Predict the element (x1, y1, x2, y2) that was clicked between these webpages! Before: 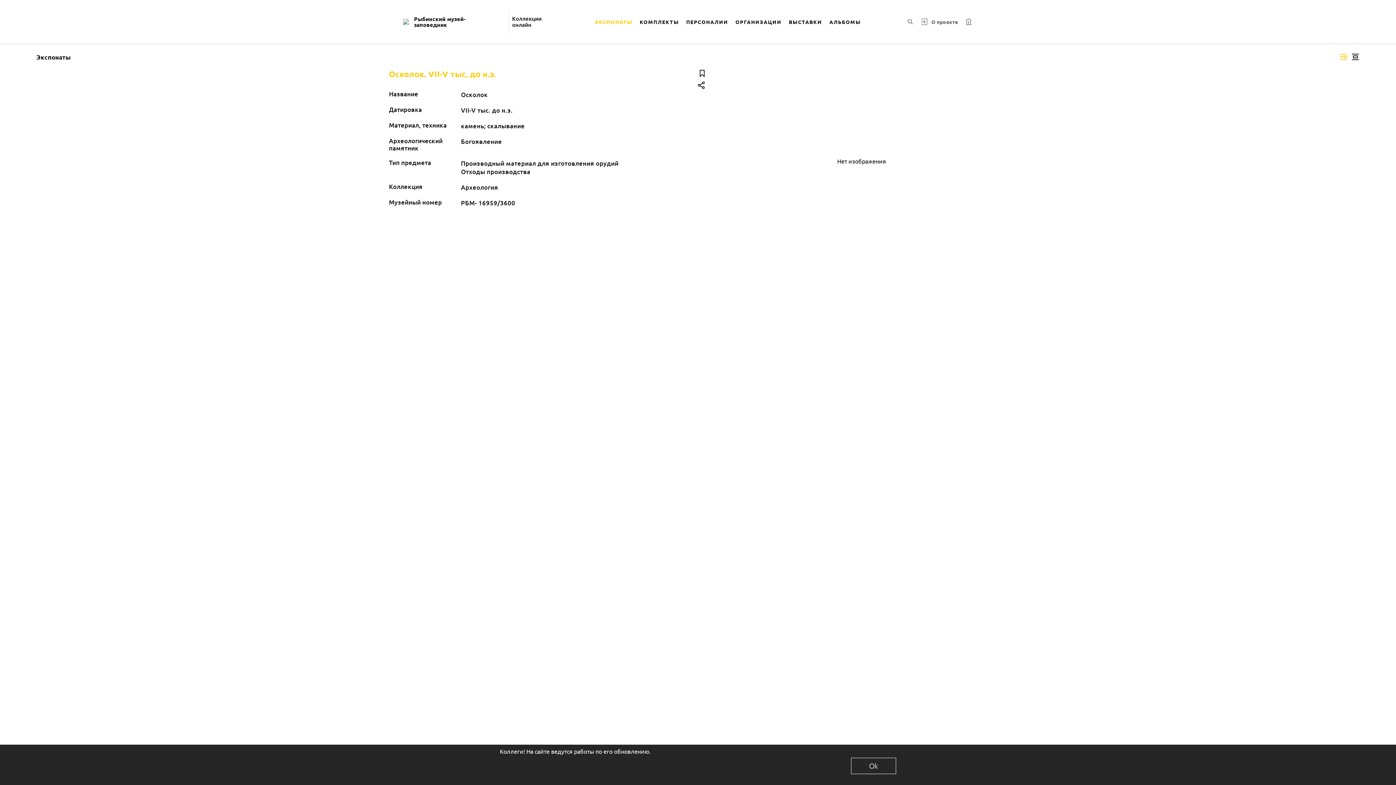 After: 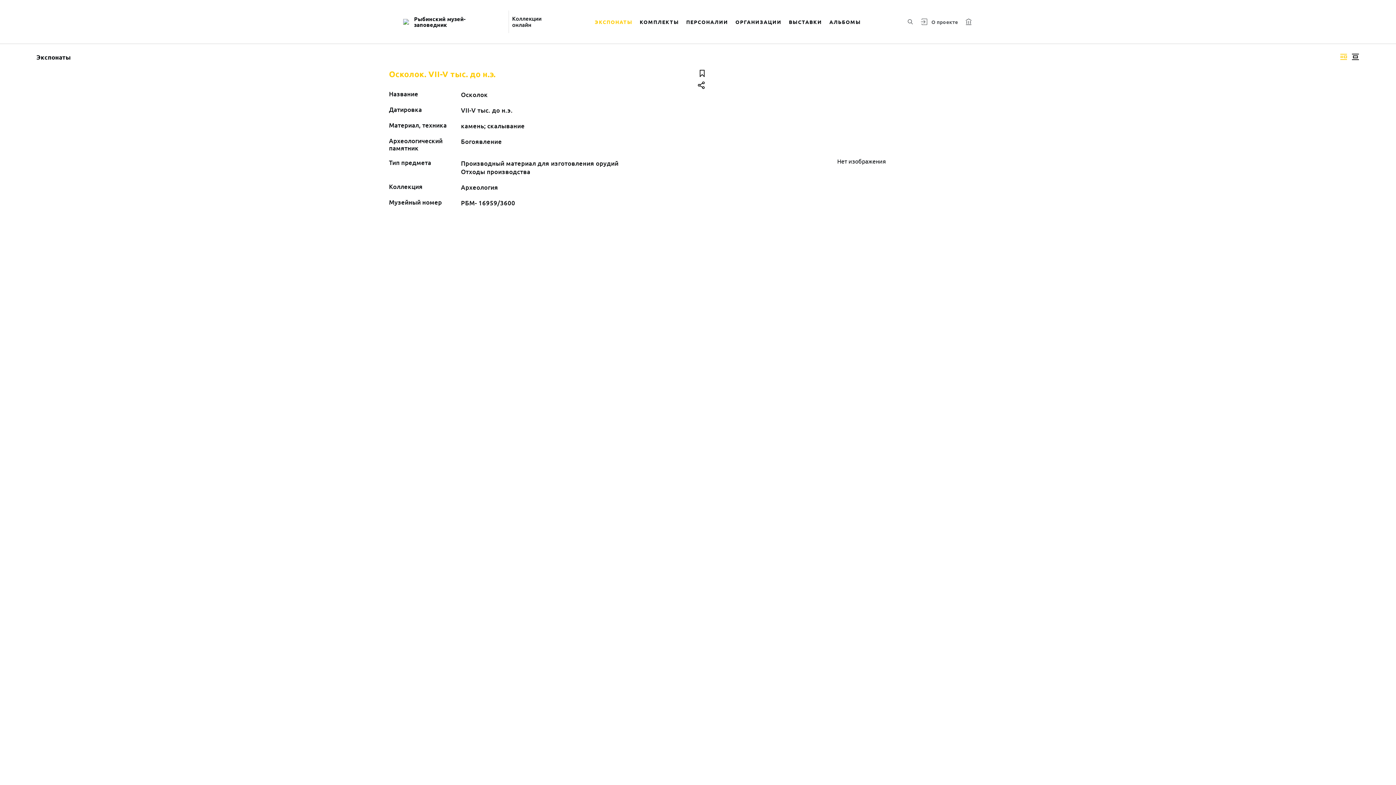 Action: label: Ok bbox: (851, 758, 896, 774)